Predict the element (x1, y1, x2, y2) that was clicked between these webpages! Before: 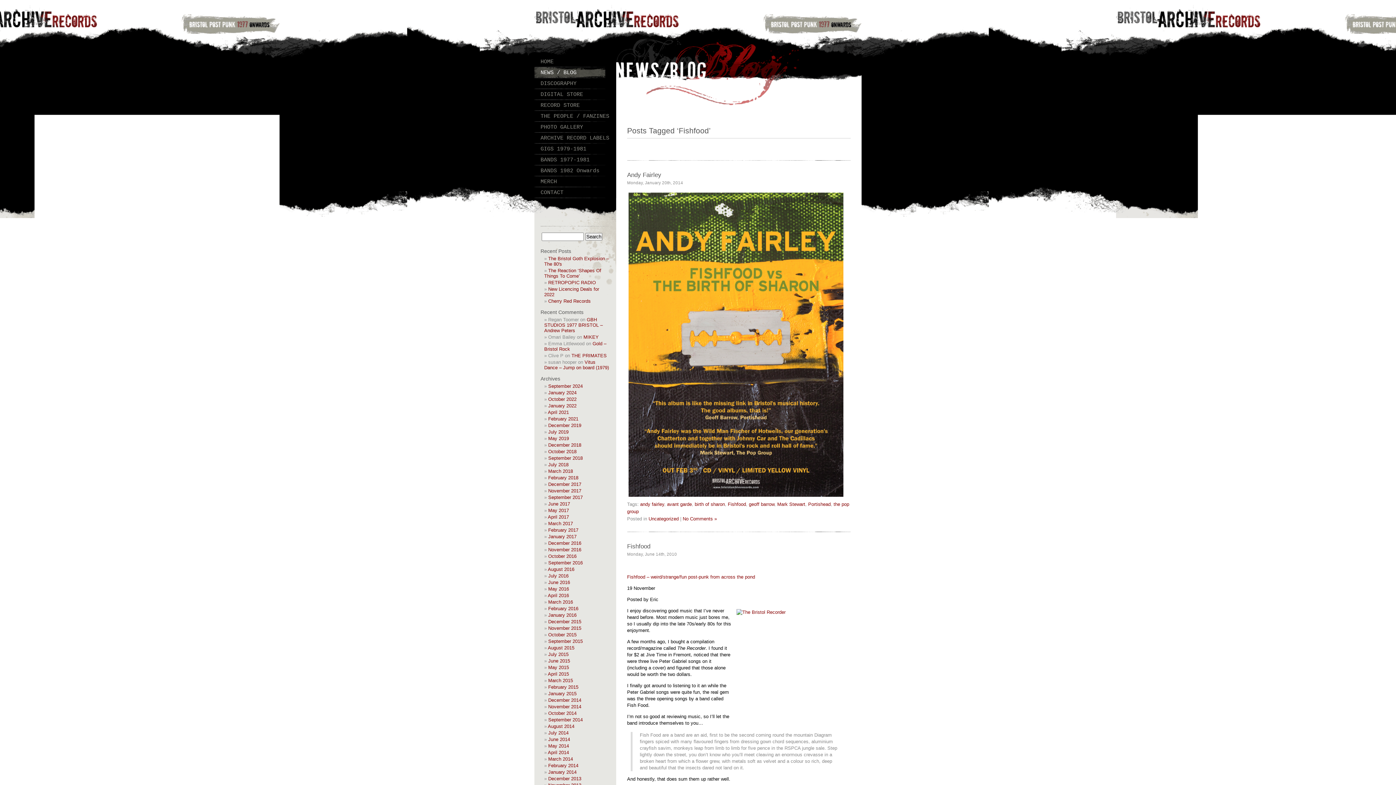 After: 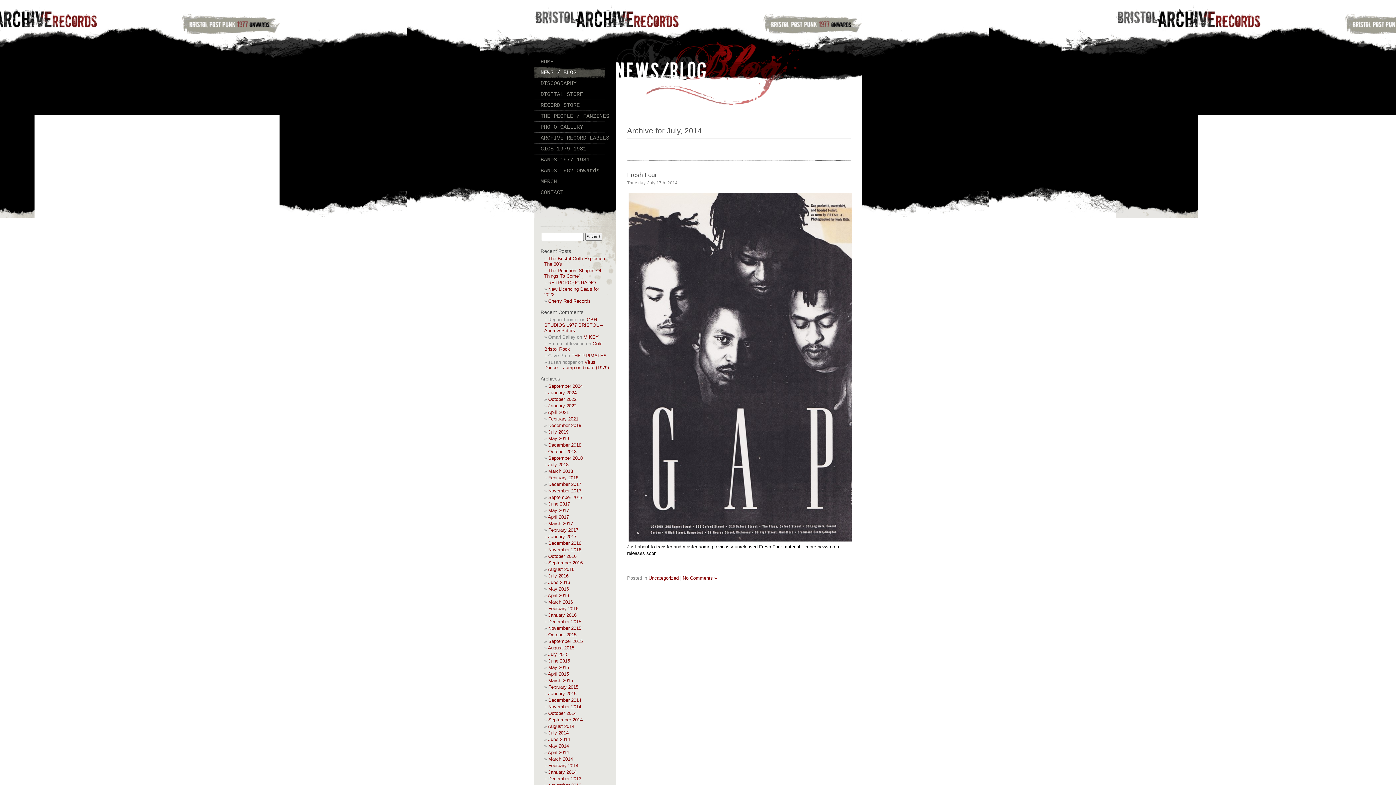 Action: bbox: (548, 730, 568, 736) label: July 2014